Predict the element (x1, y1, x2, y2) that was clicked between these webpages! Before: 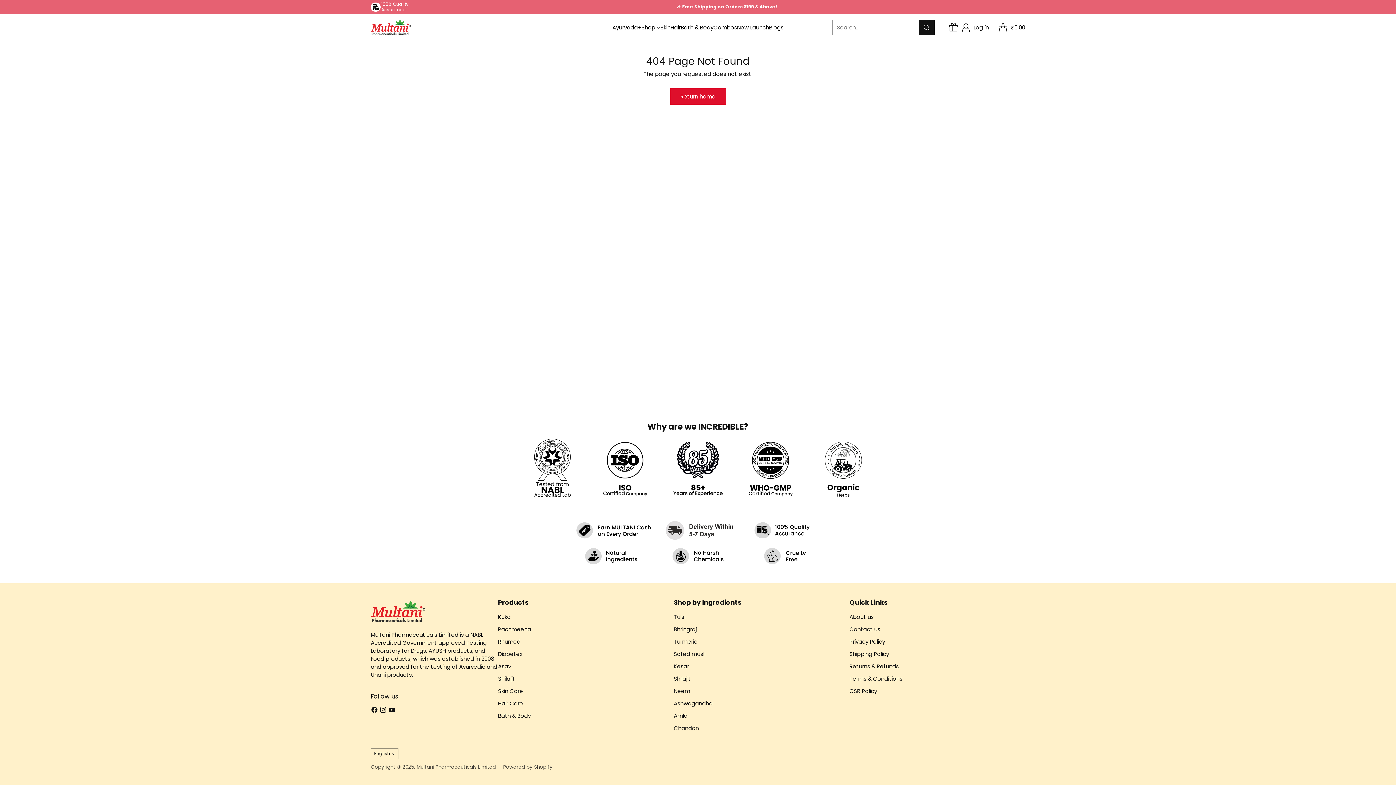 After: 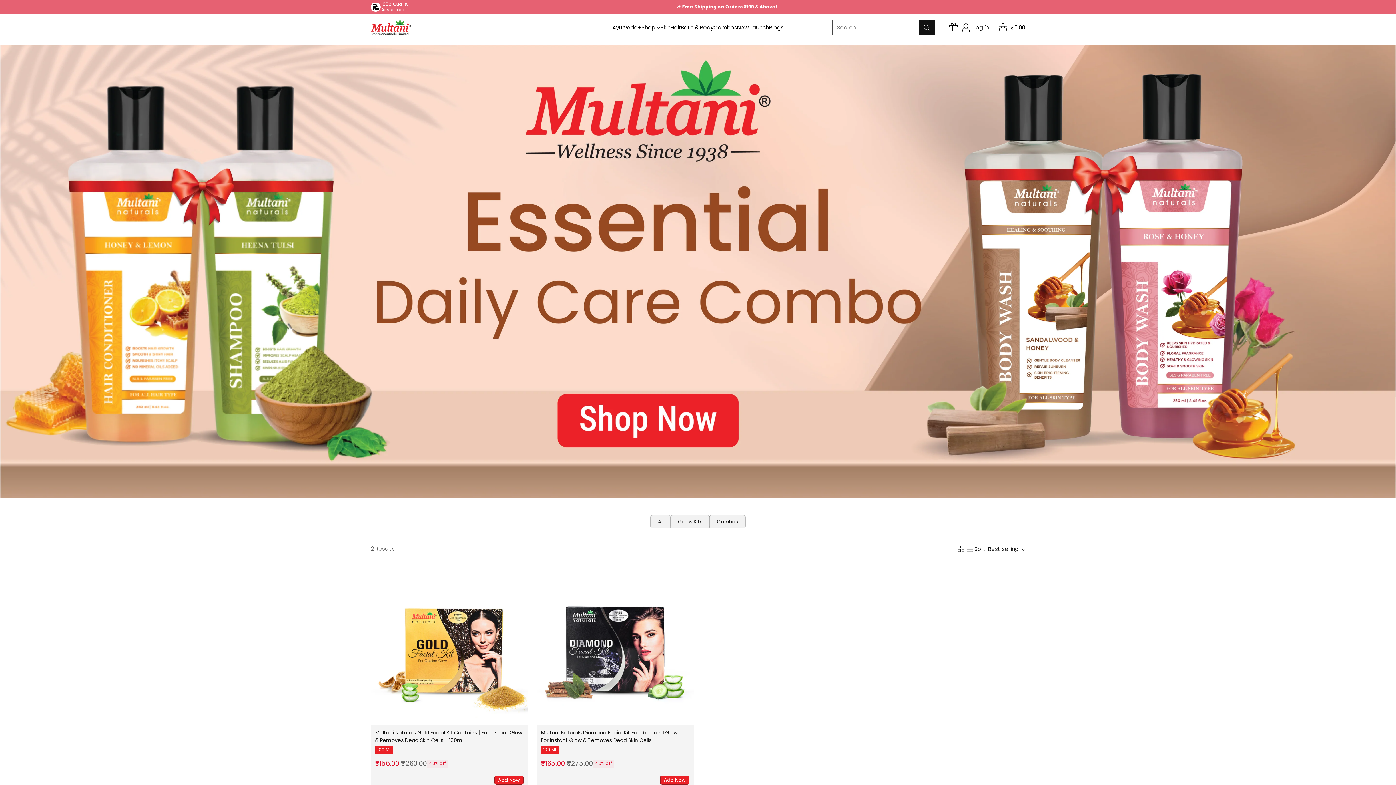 Action: label: Combos bbox: (713, 23, 737, 31)